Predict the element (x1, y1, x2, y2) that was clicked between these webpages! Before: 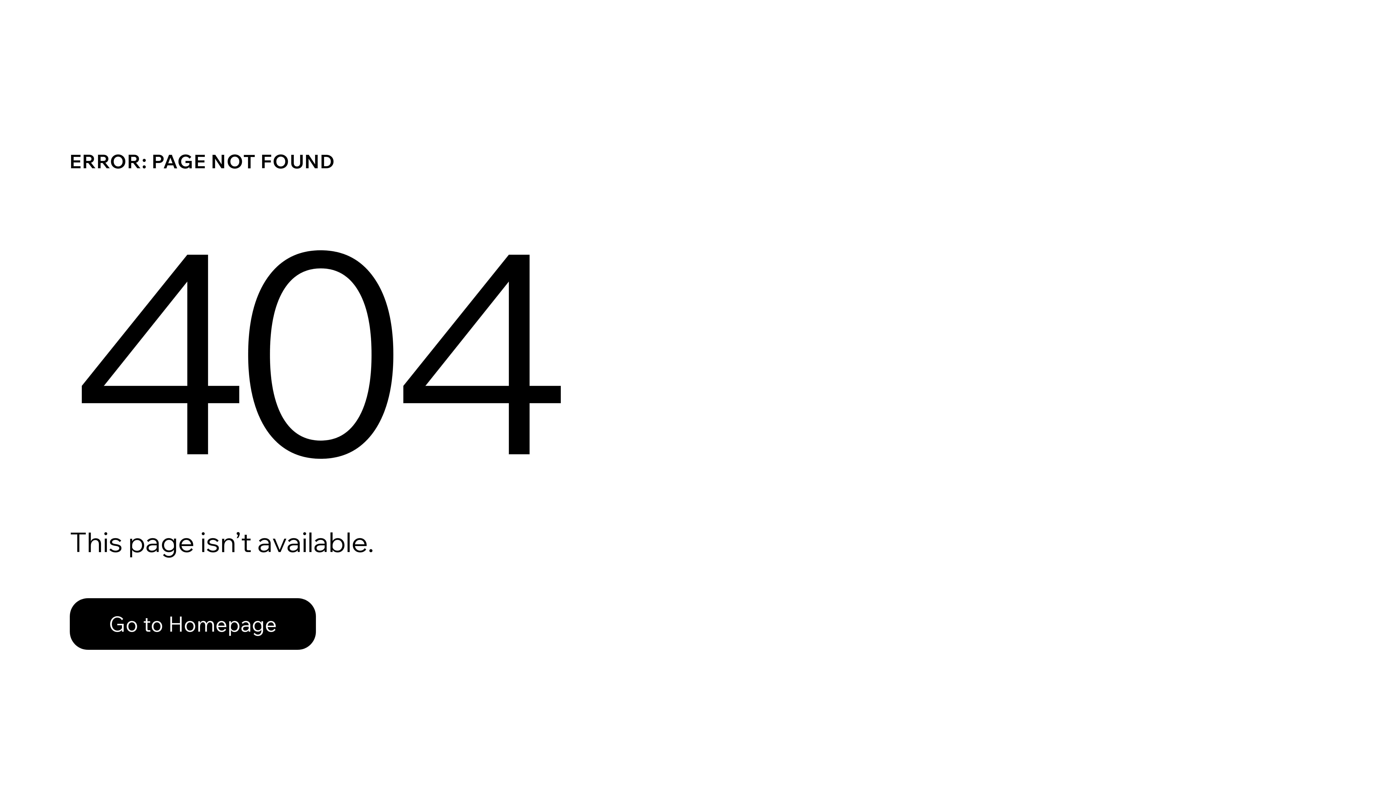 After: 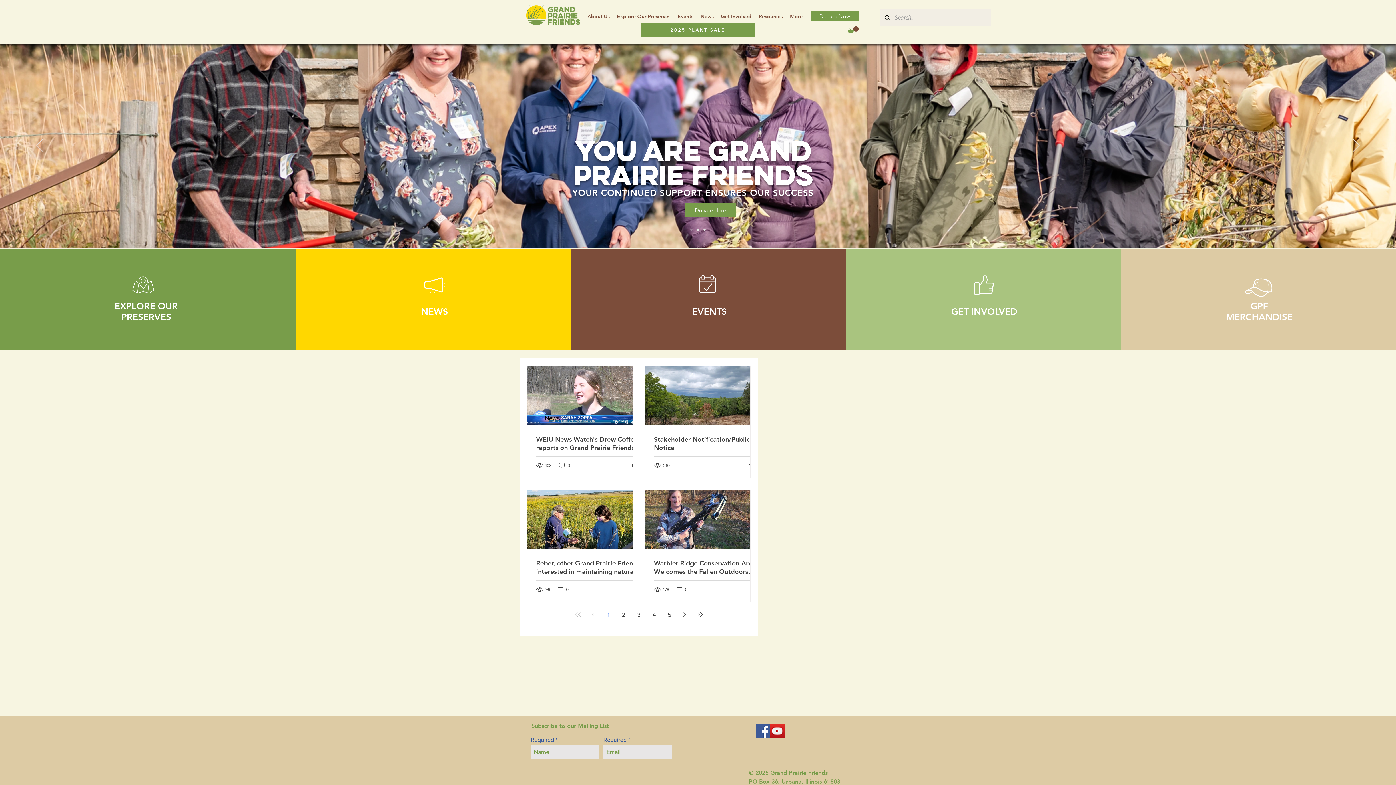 Action: bbox: (69, 598, 316, 650) label: Go to Homepage